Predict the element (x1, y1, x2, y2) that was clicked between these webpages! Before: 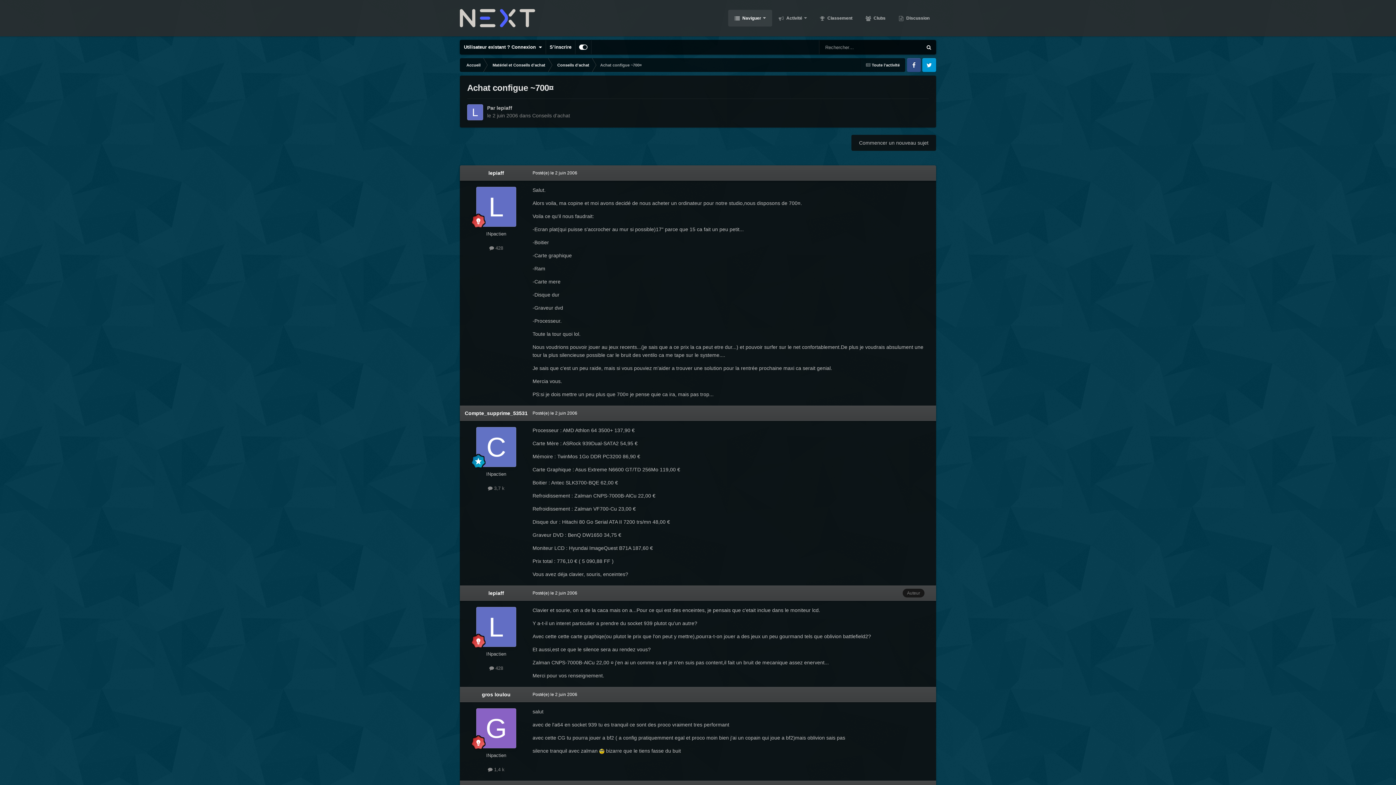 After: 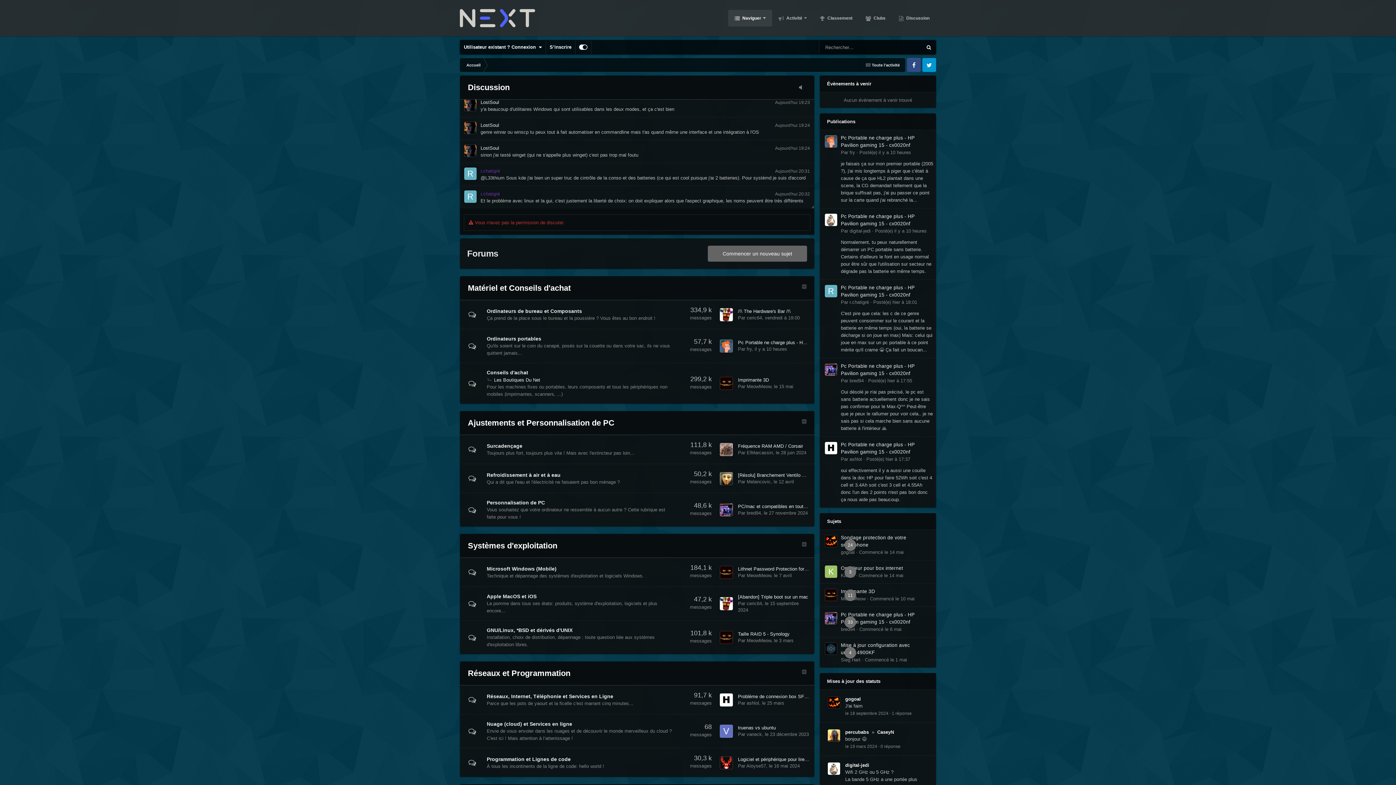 Action: bbox: (460, 0, 535, 36)